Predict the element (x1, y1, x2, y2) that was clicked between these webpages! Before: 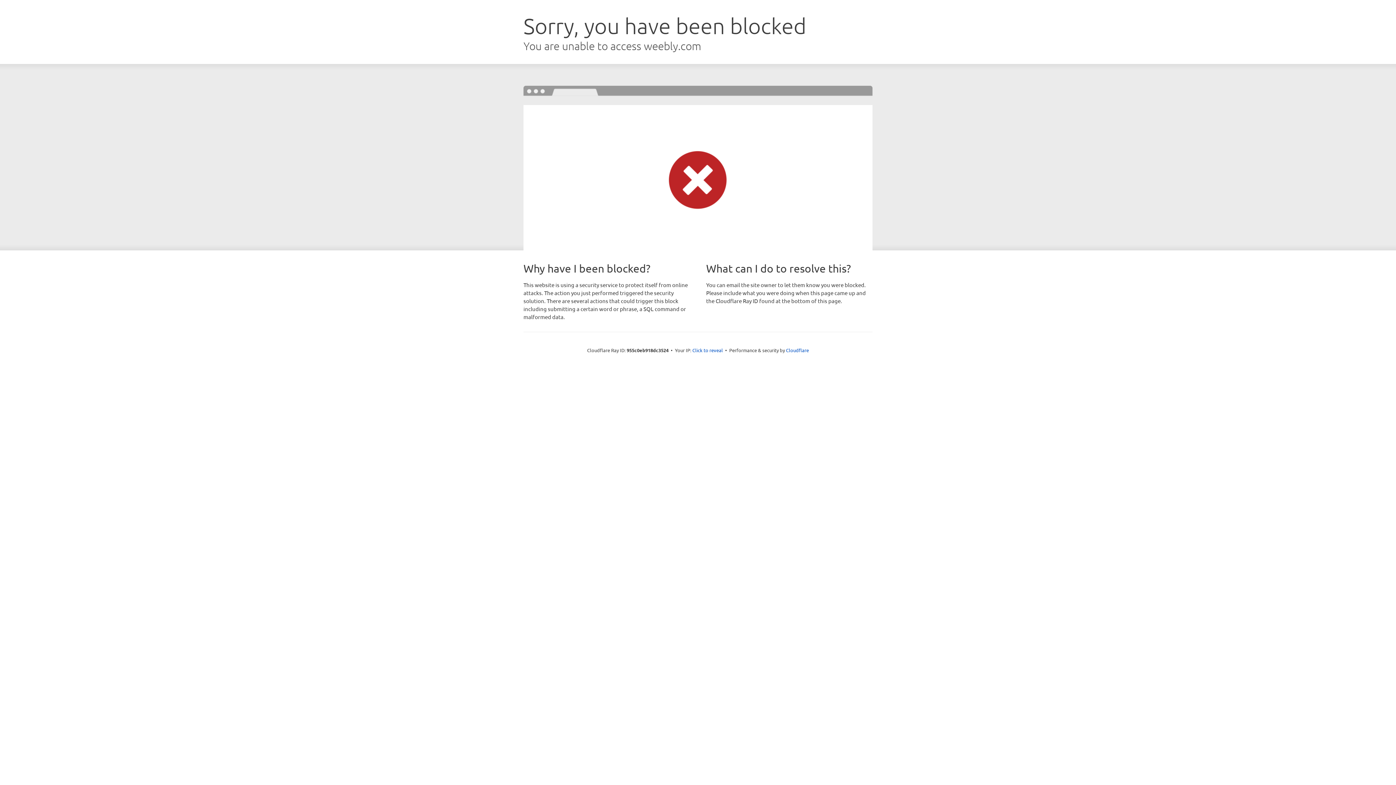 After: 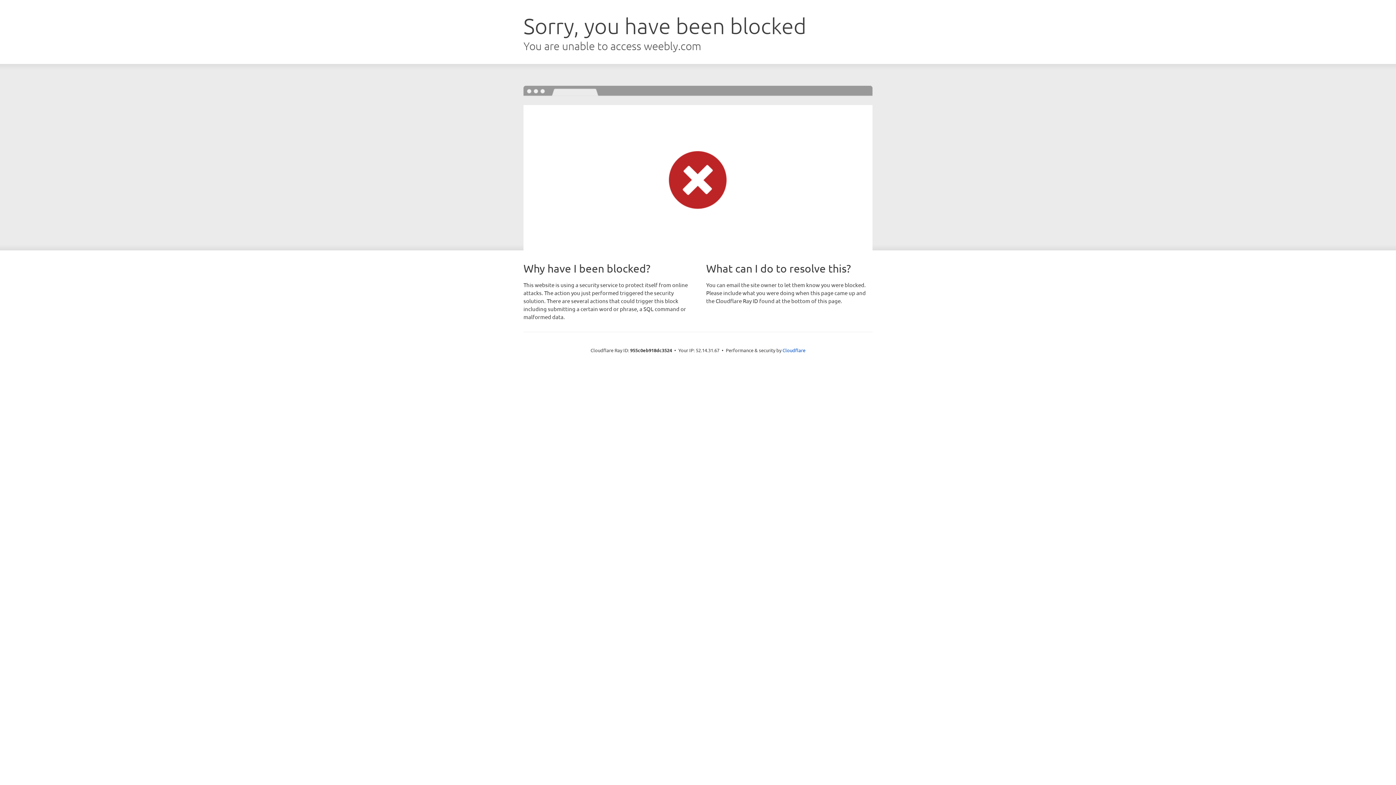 Action: bbox: (692, 346, 723, 353) label: Click to reveal